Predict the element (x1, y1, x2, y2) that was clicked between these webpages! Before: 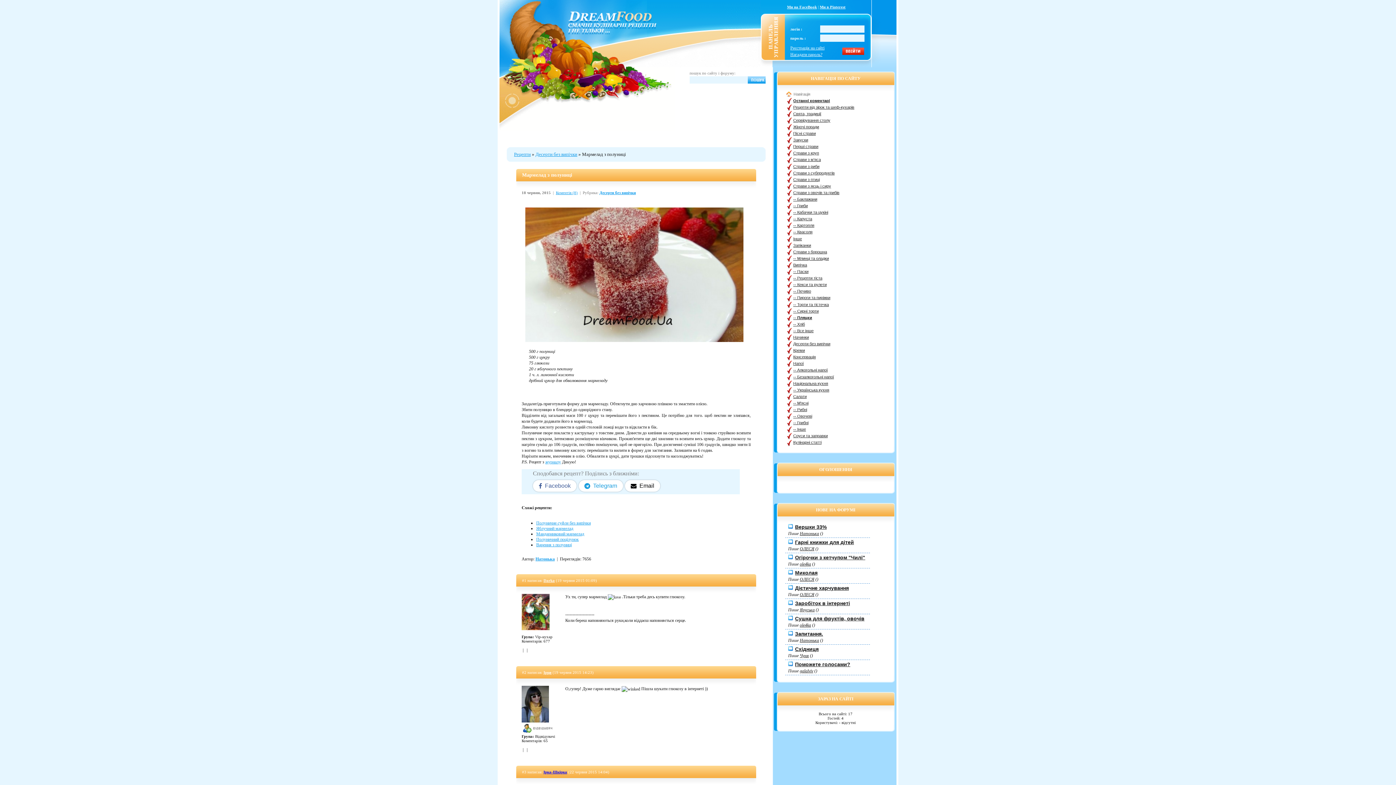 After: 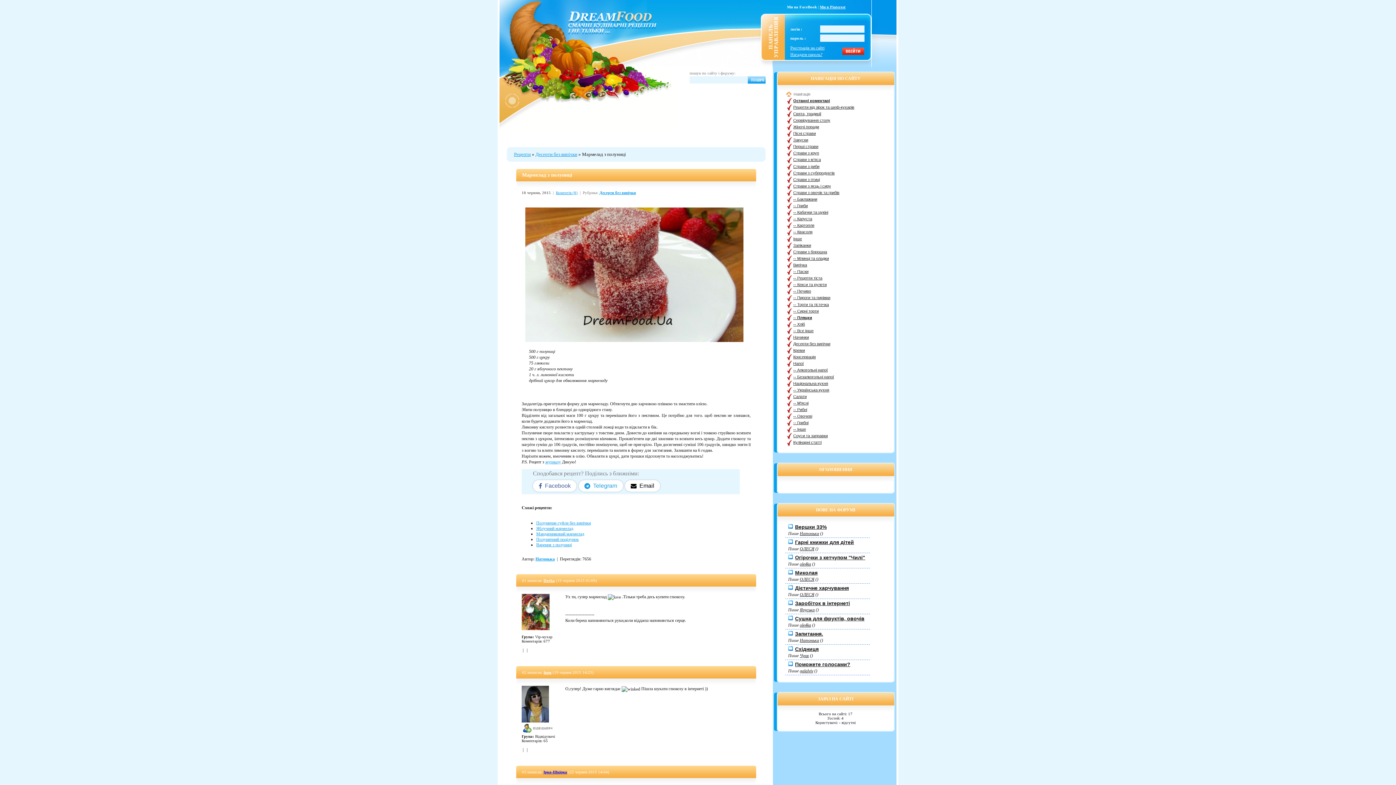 Action: bbox: (787, 4, 817, 9) label: Ми на FaceBook